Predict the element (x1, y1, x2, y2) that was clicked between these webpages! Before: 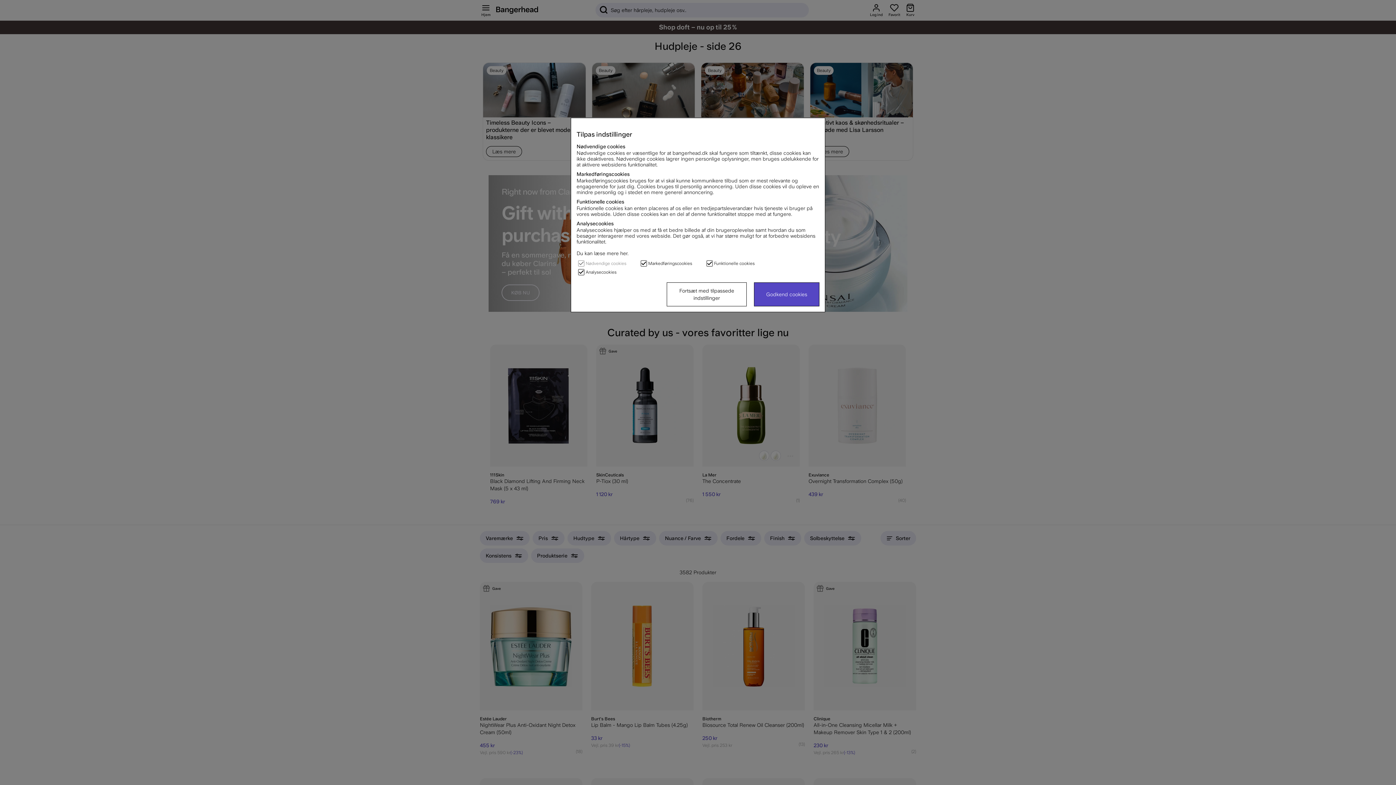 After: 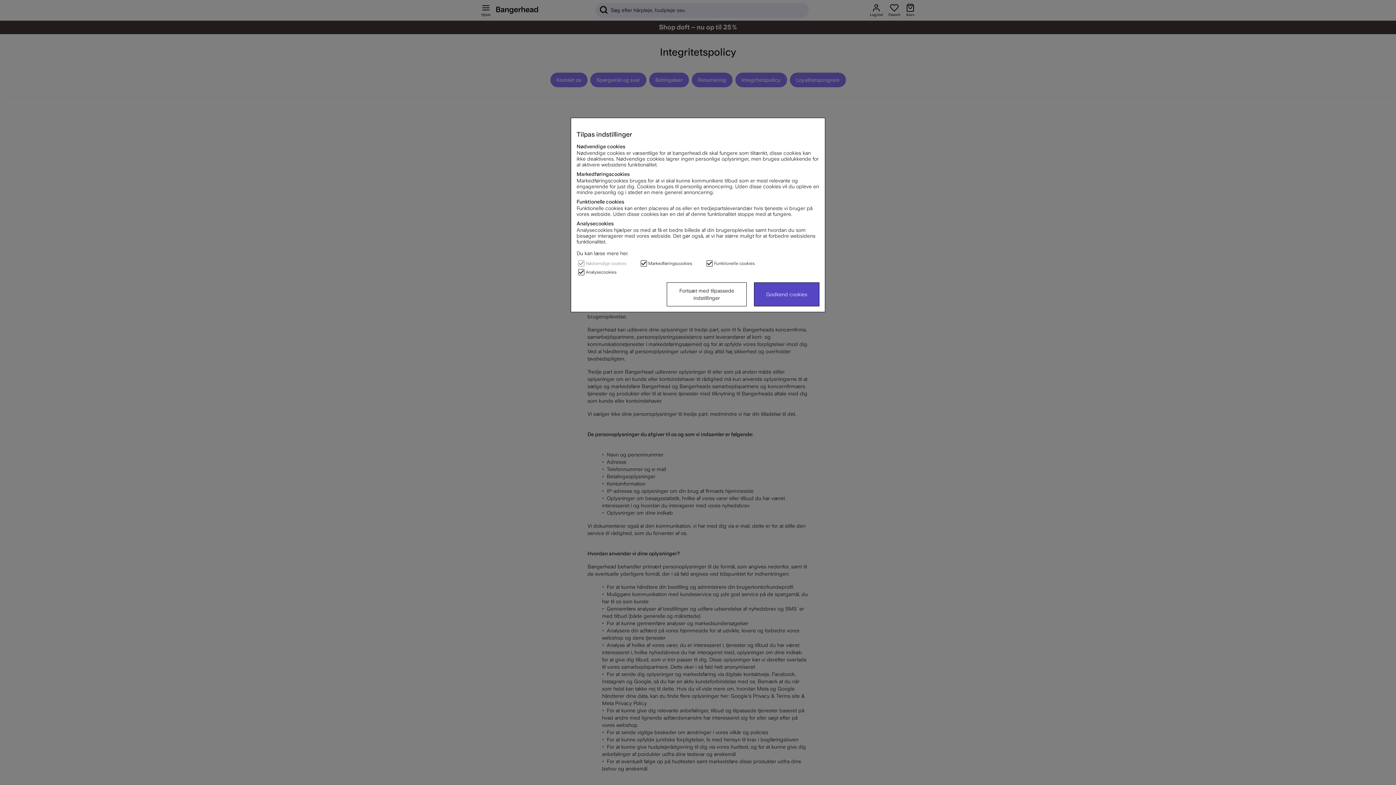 Action: label: Du kan læse mere her. bbox: (576, 250, 628, 256)